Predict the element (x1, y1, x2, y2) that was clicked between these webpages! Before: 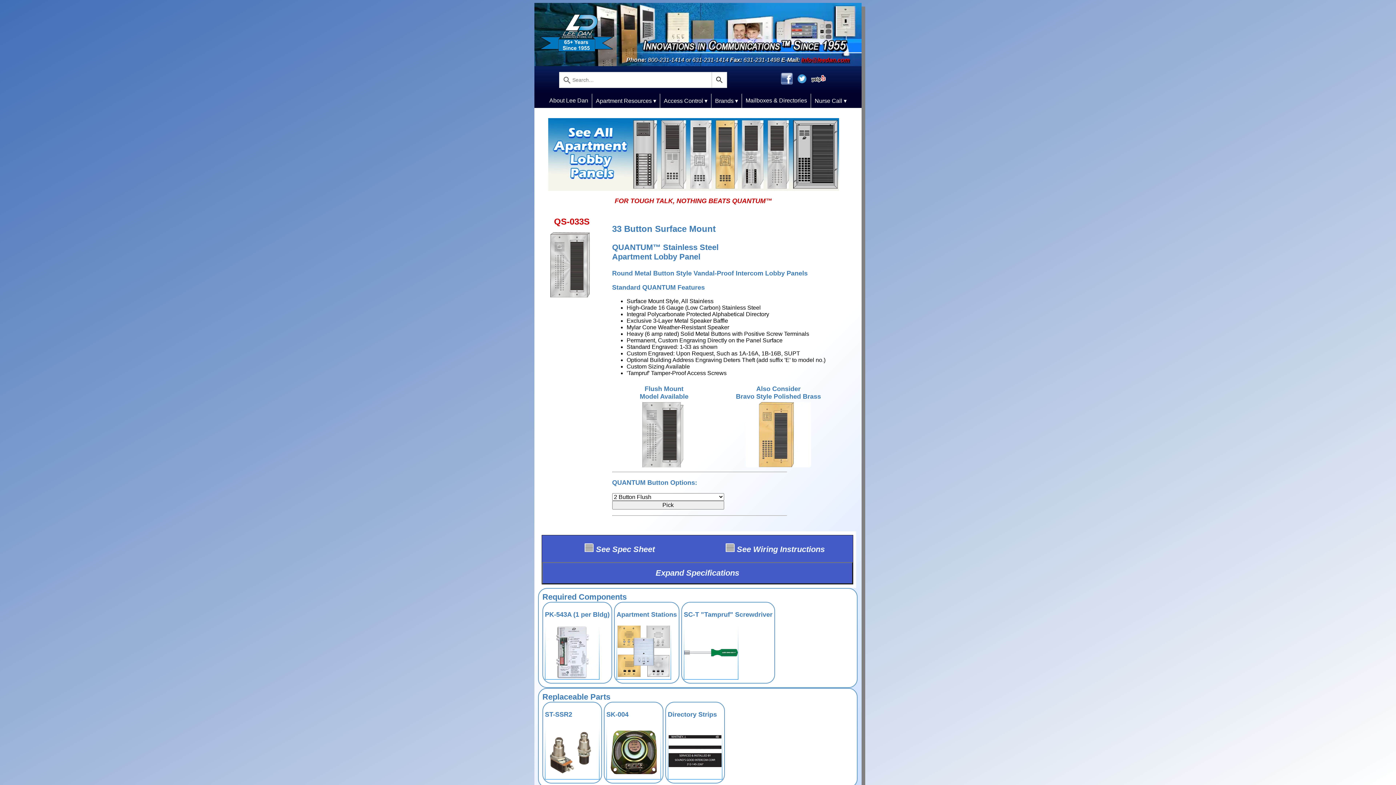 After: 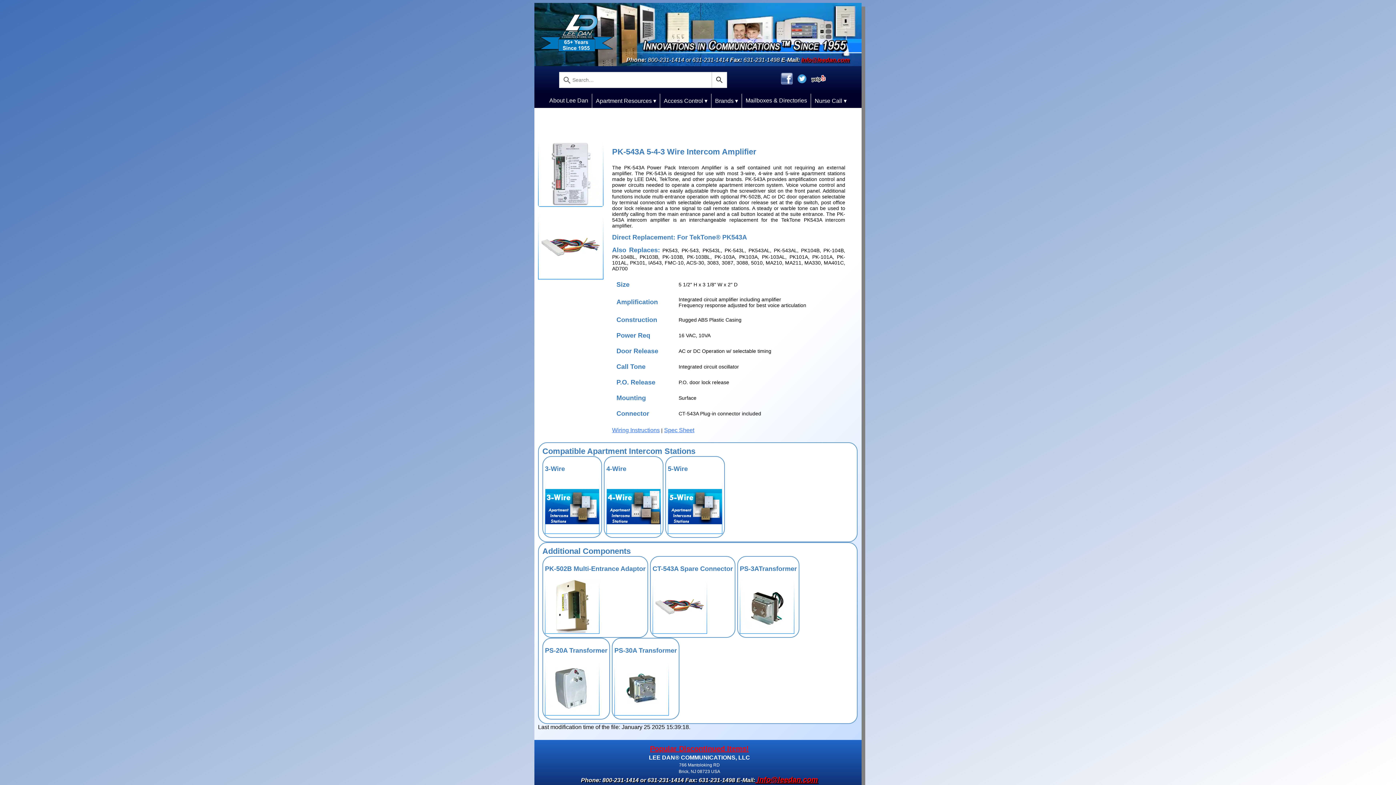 Action: bbox: (545, 674, 599, 681)